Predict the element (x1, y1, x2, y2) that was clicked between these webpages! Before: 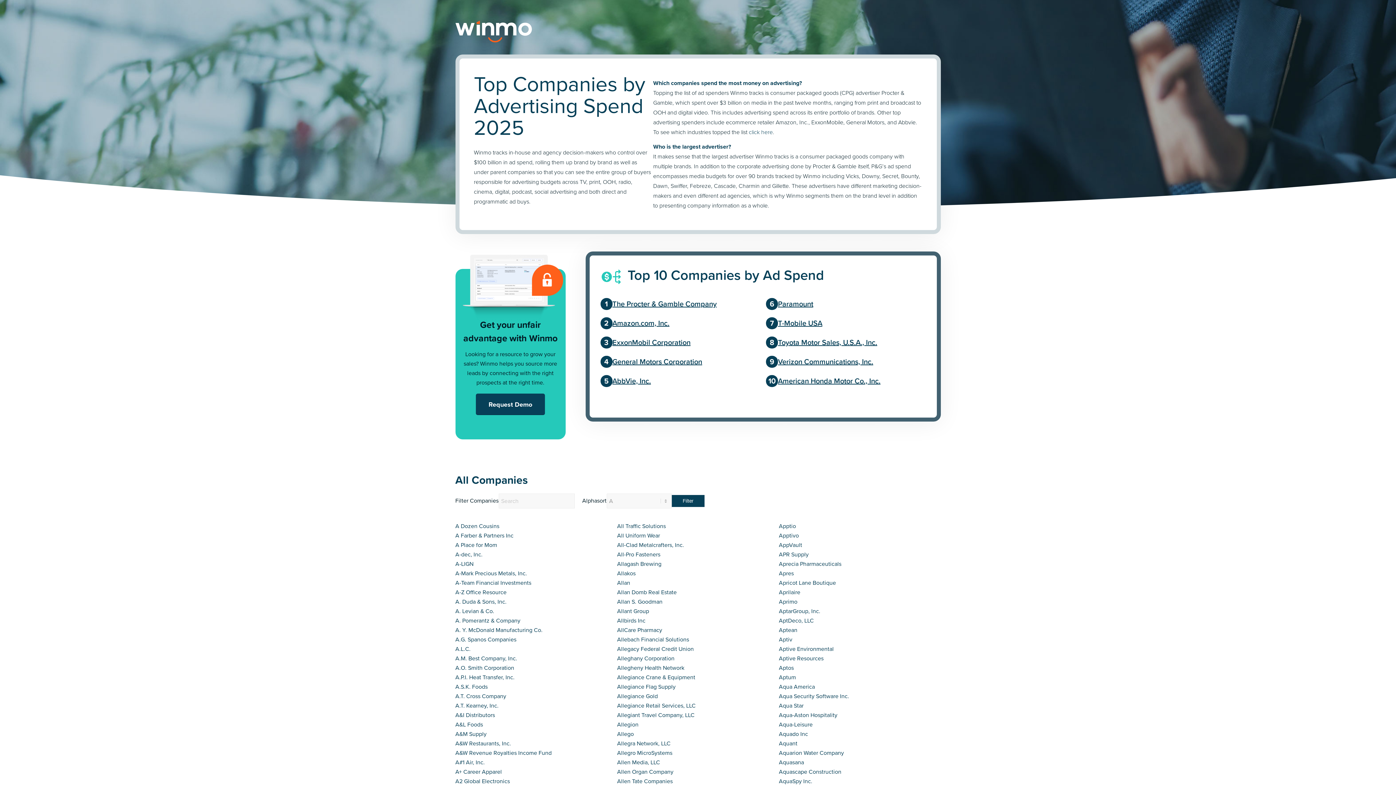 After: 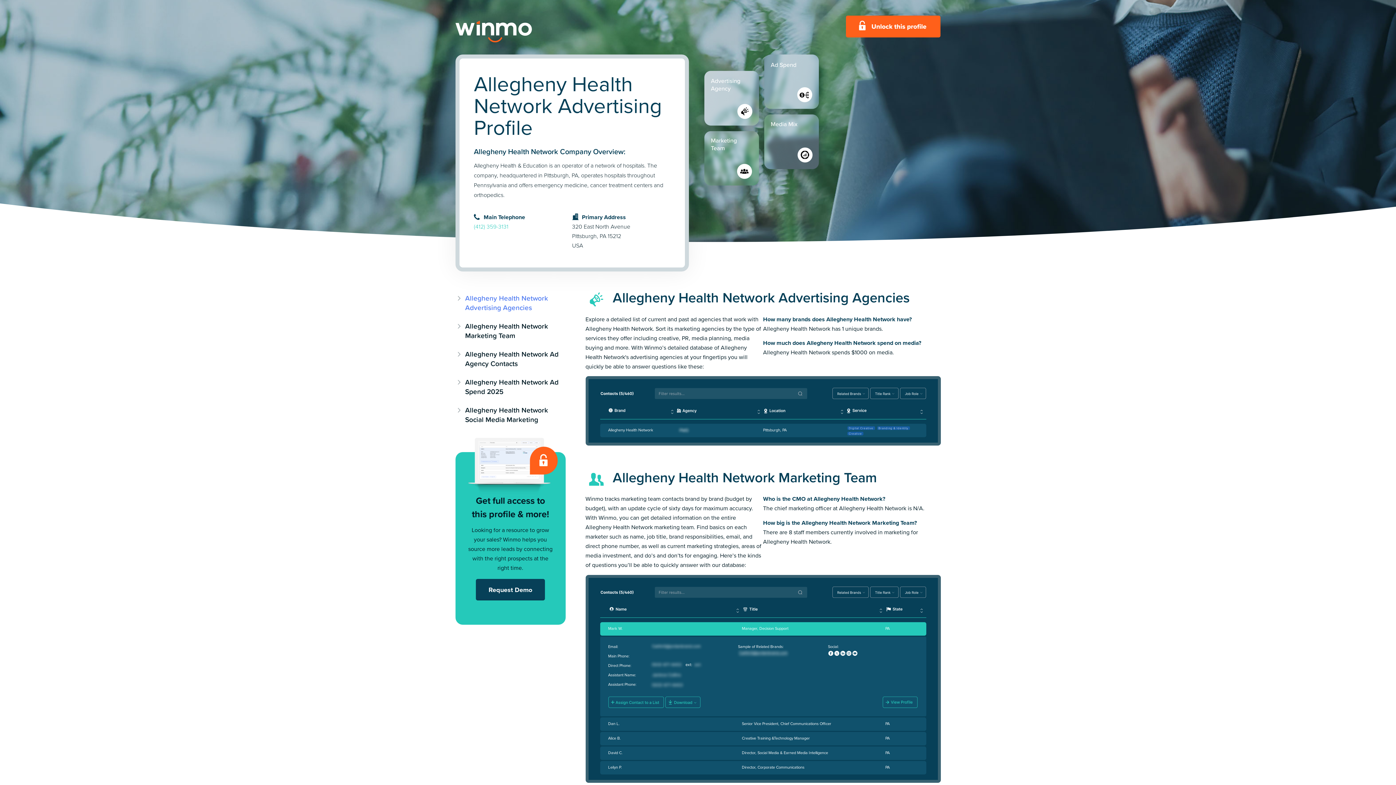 Action: bbox: (617, 663, 779, 672) label: Allegheny Health Network